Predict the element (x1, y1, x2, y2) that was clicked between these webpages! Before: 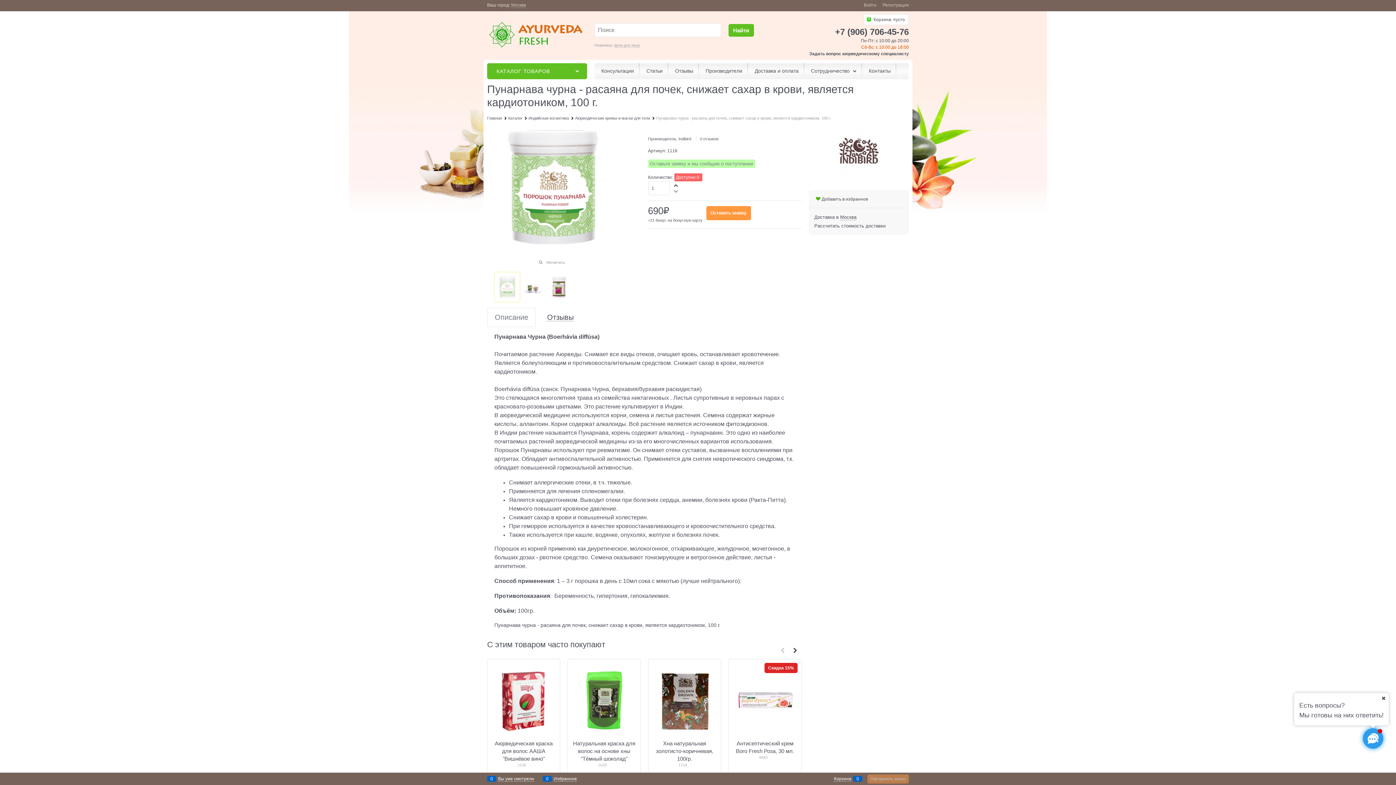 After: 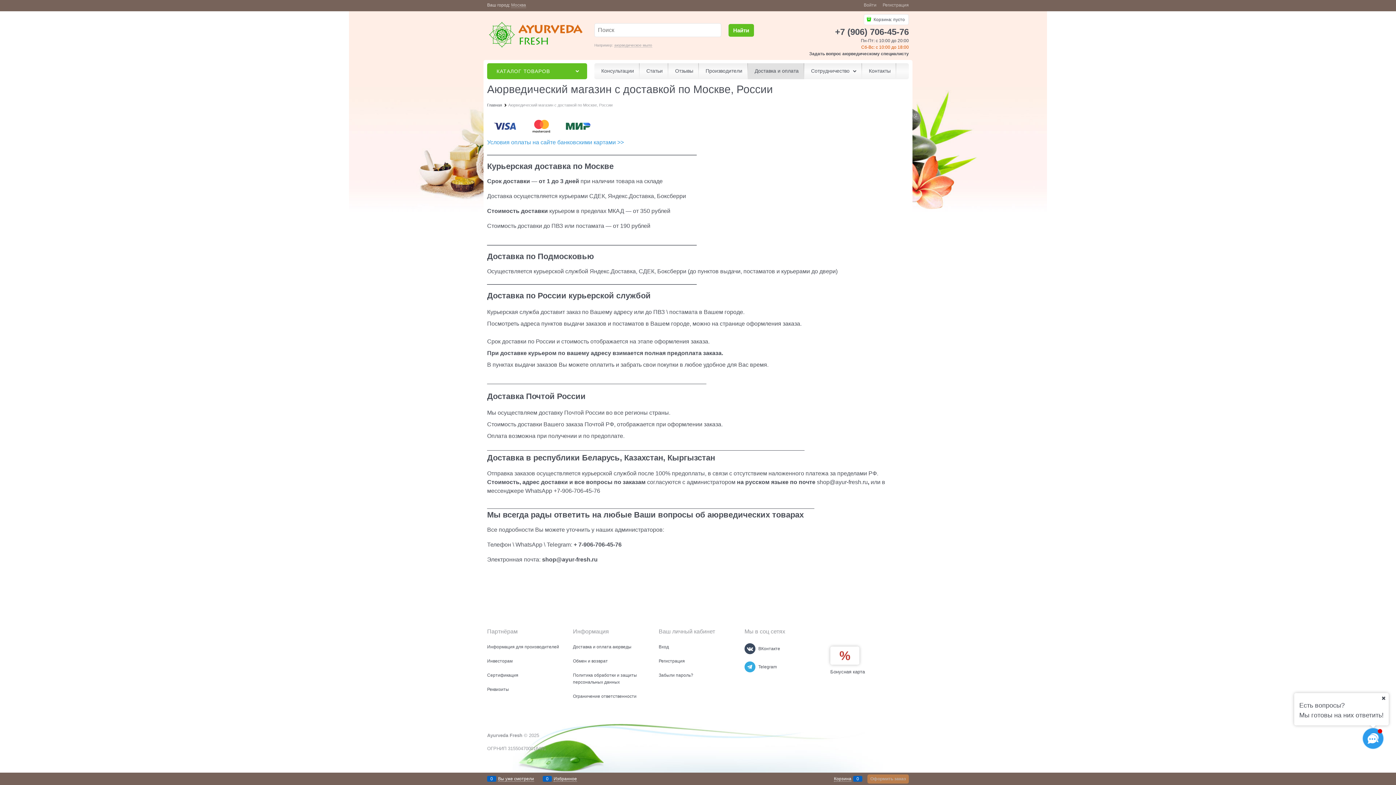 Action: label:  Доставка и оплата bbox: (748, 63, 804, 79)